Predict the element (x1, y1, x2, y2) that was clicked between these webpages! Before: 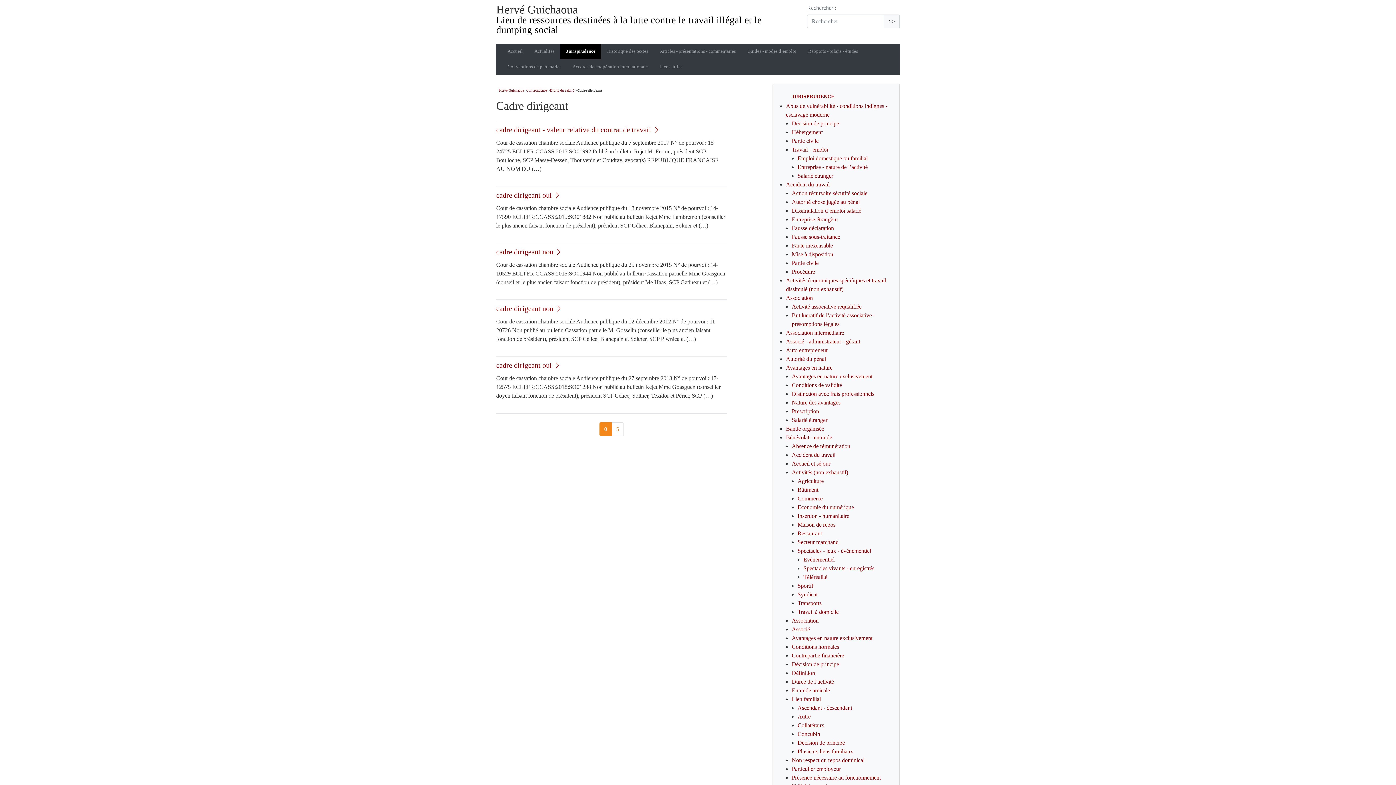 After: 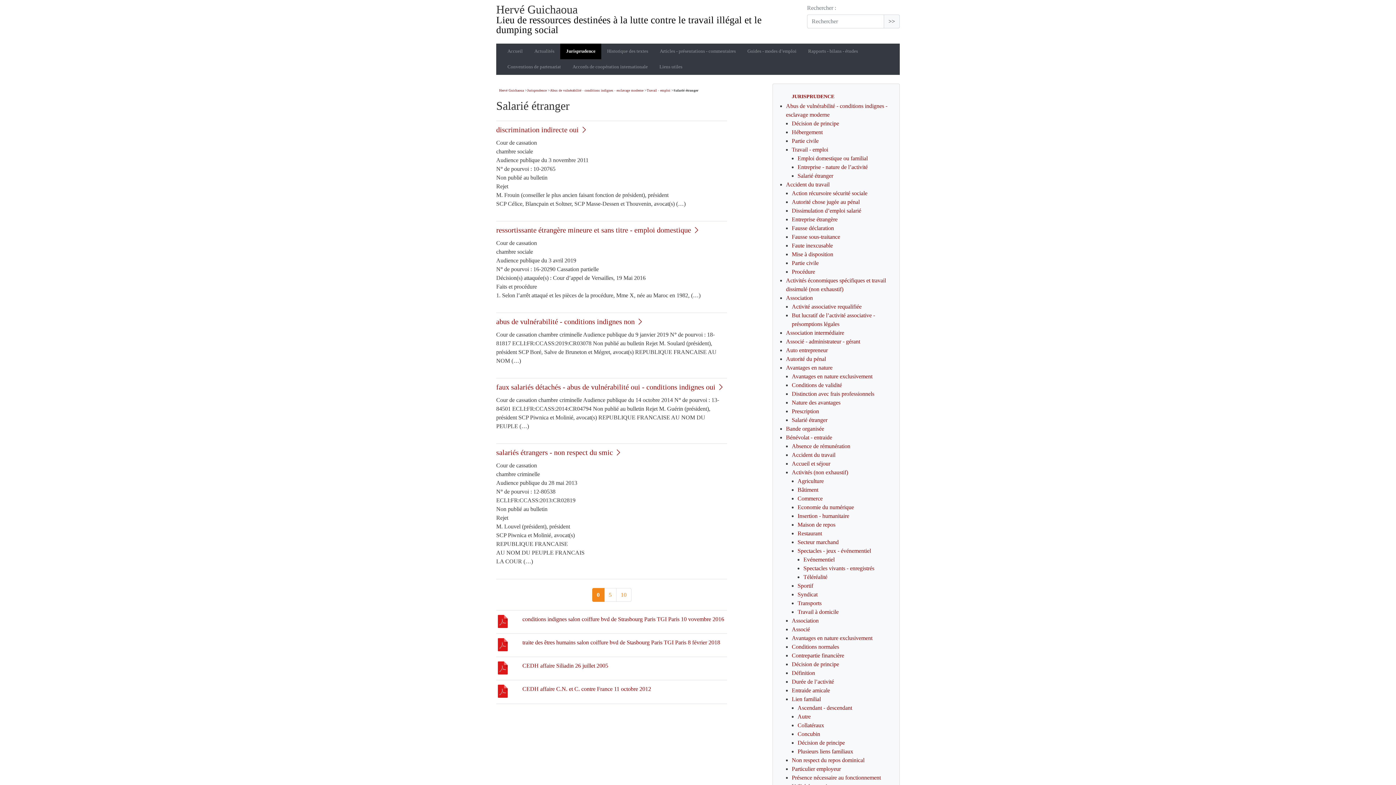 Action: bbox: (797, 172, 833, 178) label: Salarié étranger